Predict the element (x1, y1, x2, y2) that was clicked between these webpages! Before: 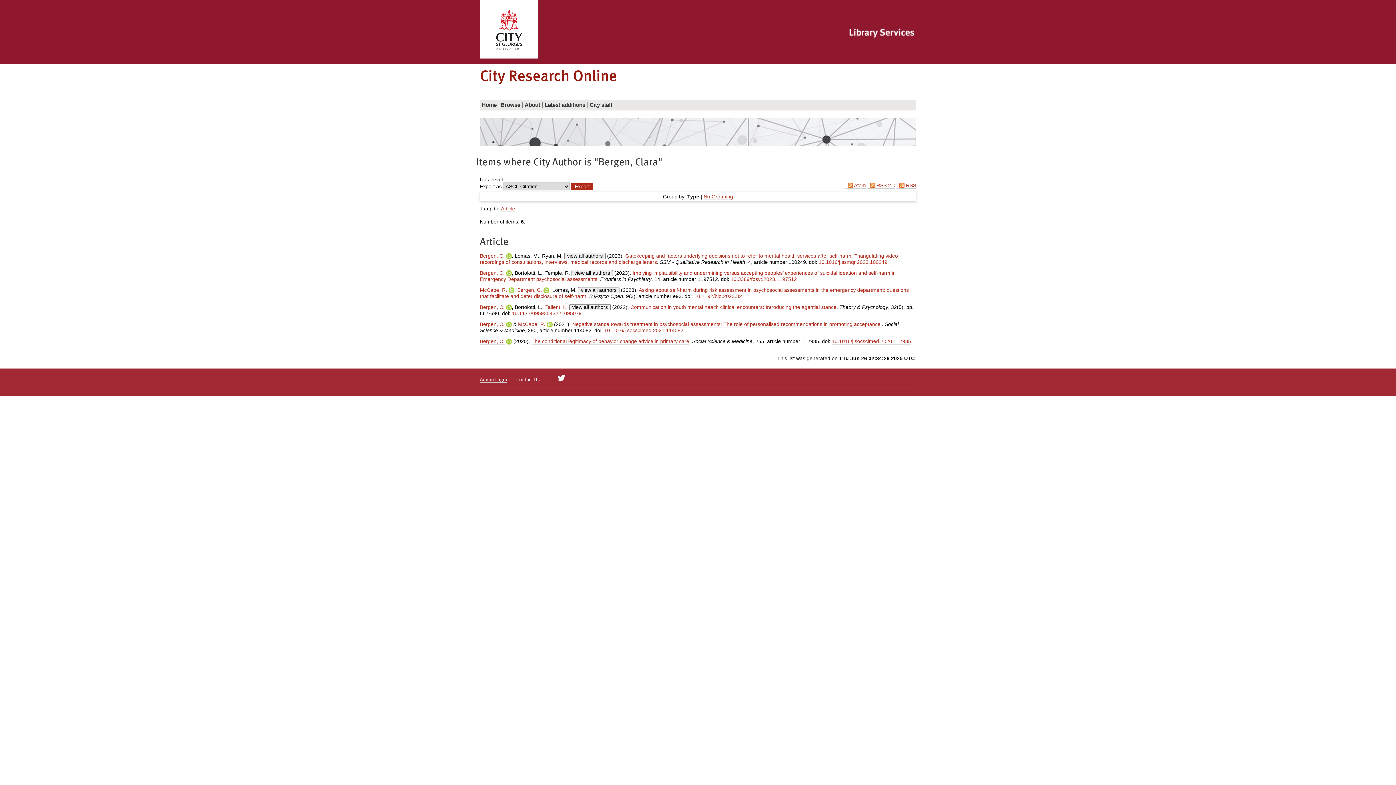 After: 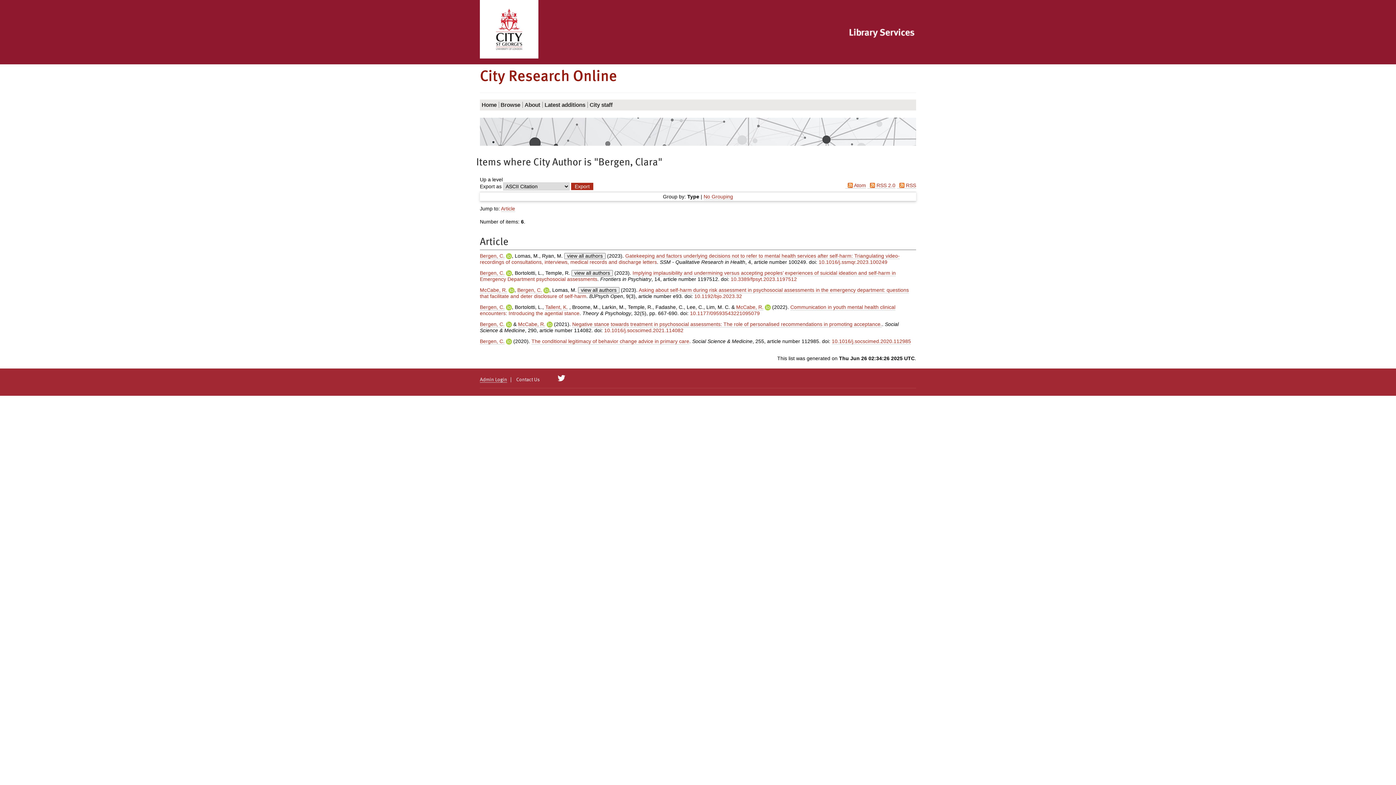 Action: label: Click to show all authors bbox: (569, 304, 610, 310)